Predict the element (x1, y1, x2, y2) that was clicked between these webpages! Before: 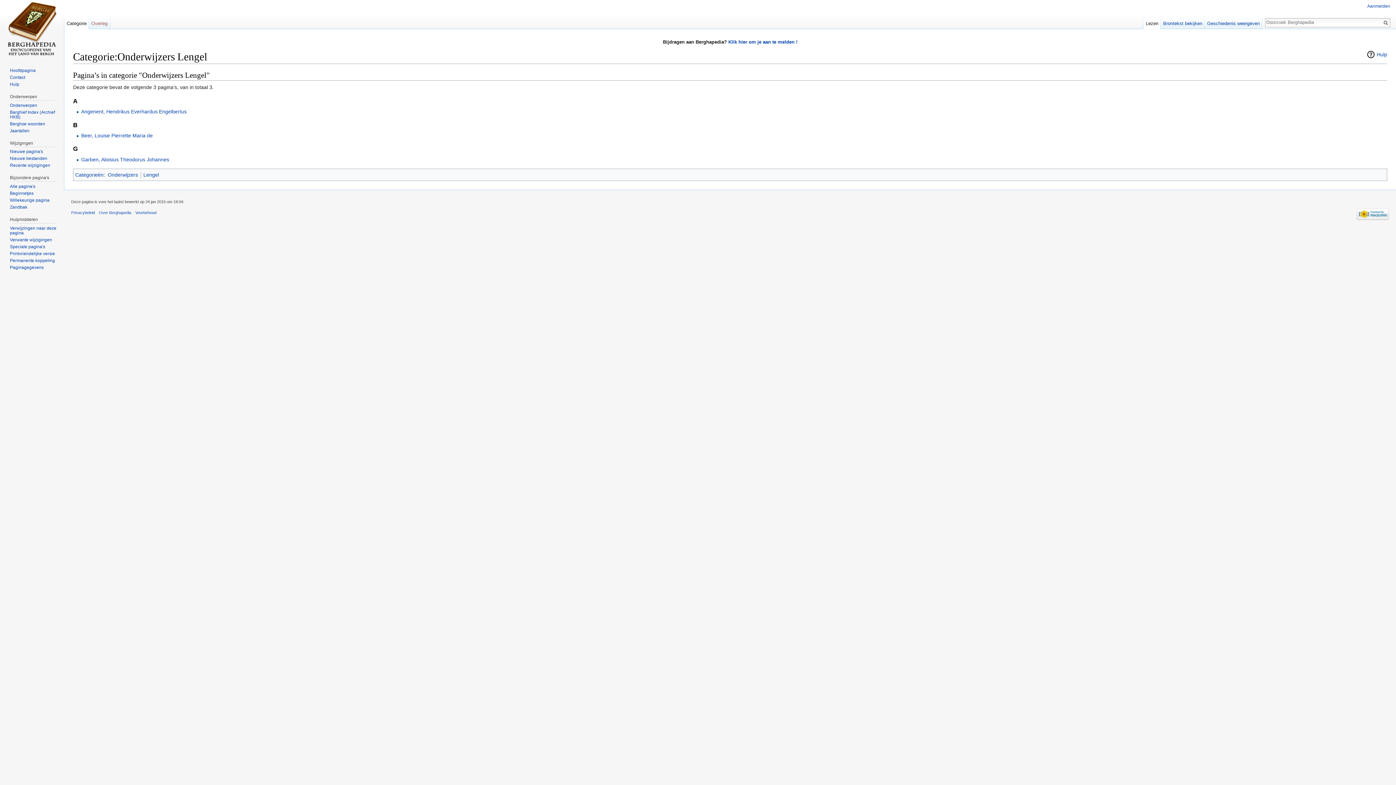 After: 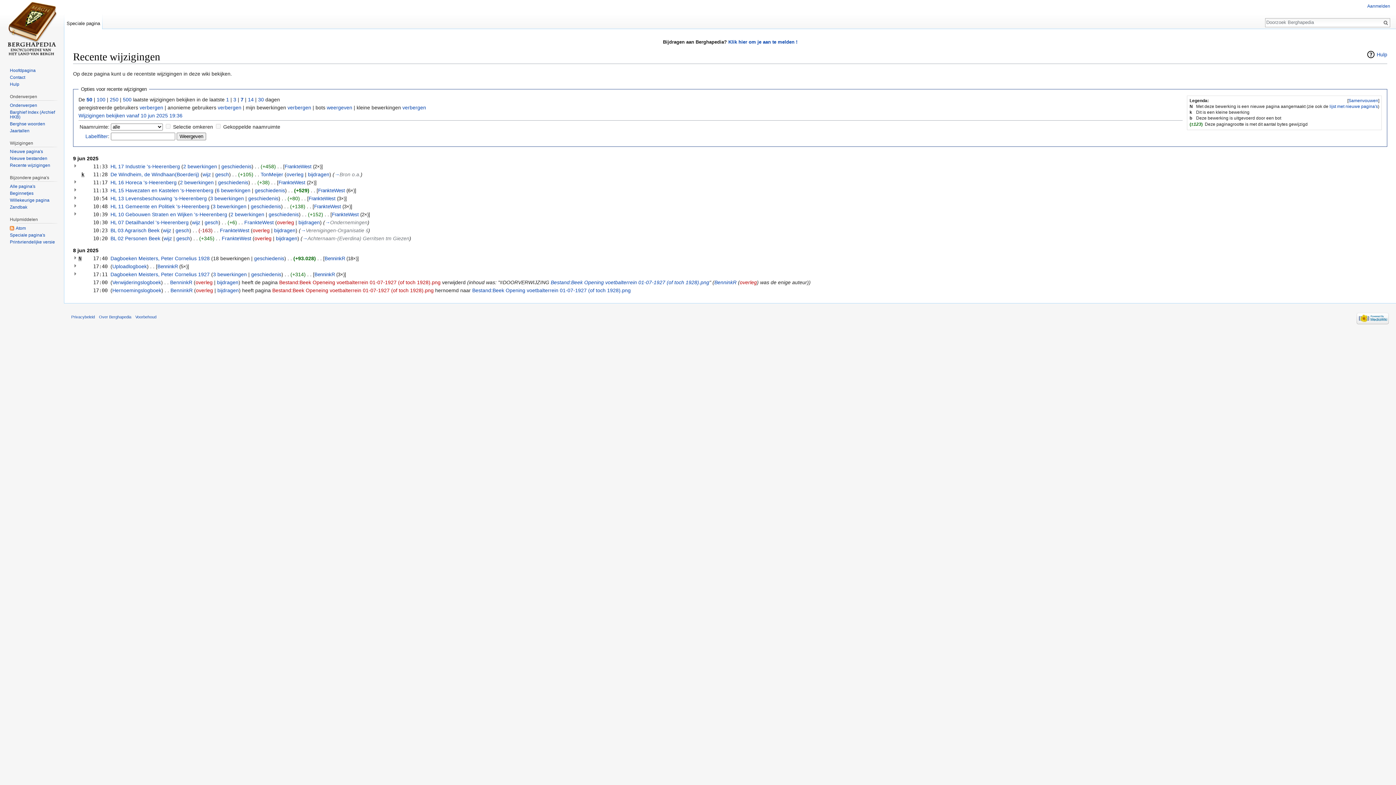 Action: label: Recente wijzigingen bbox: (9, 163, 50, 168)